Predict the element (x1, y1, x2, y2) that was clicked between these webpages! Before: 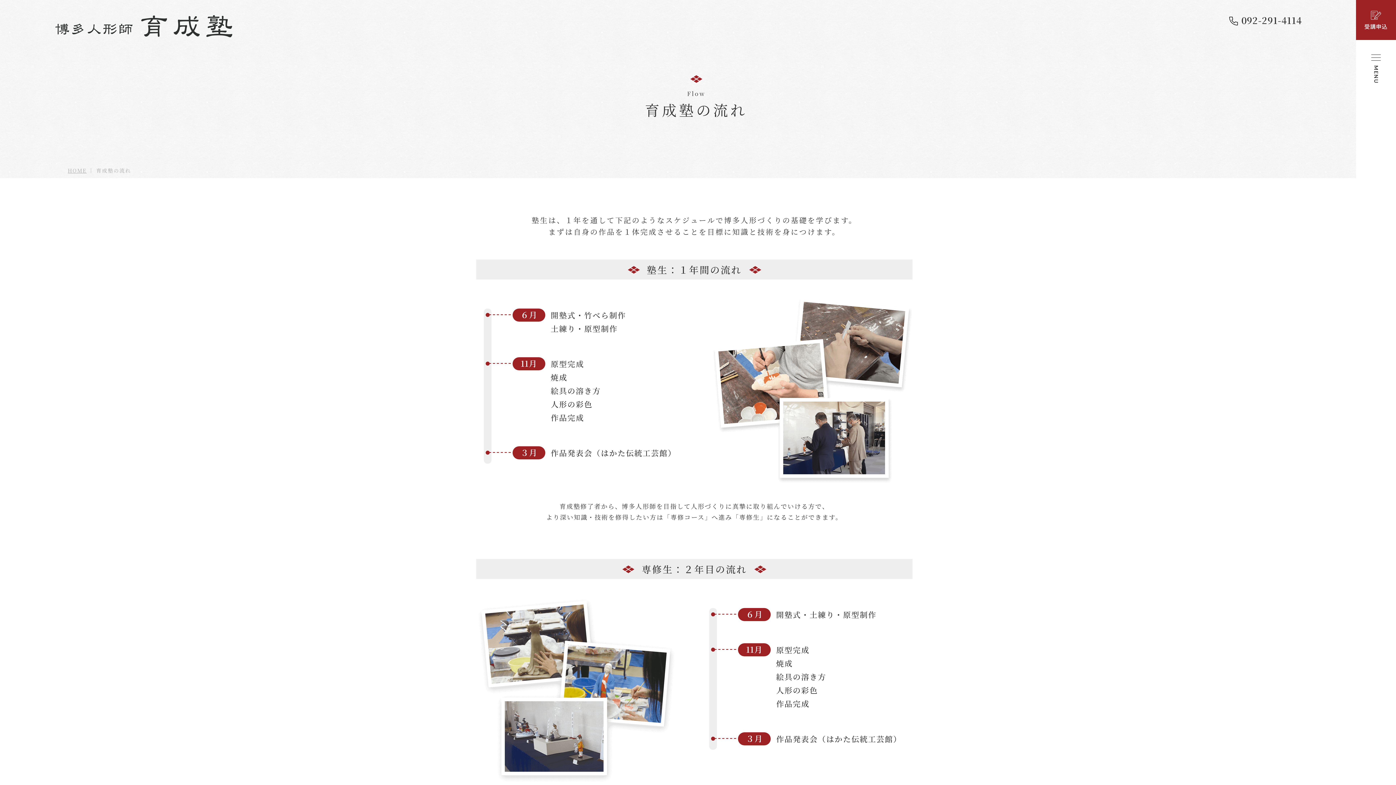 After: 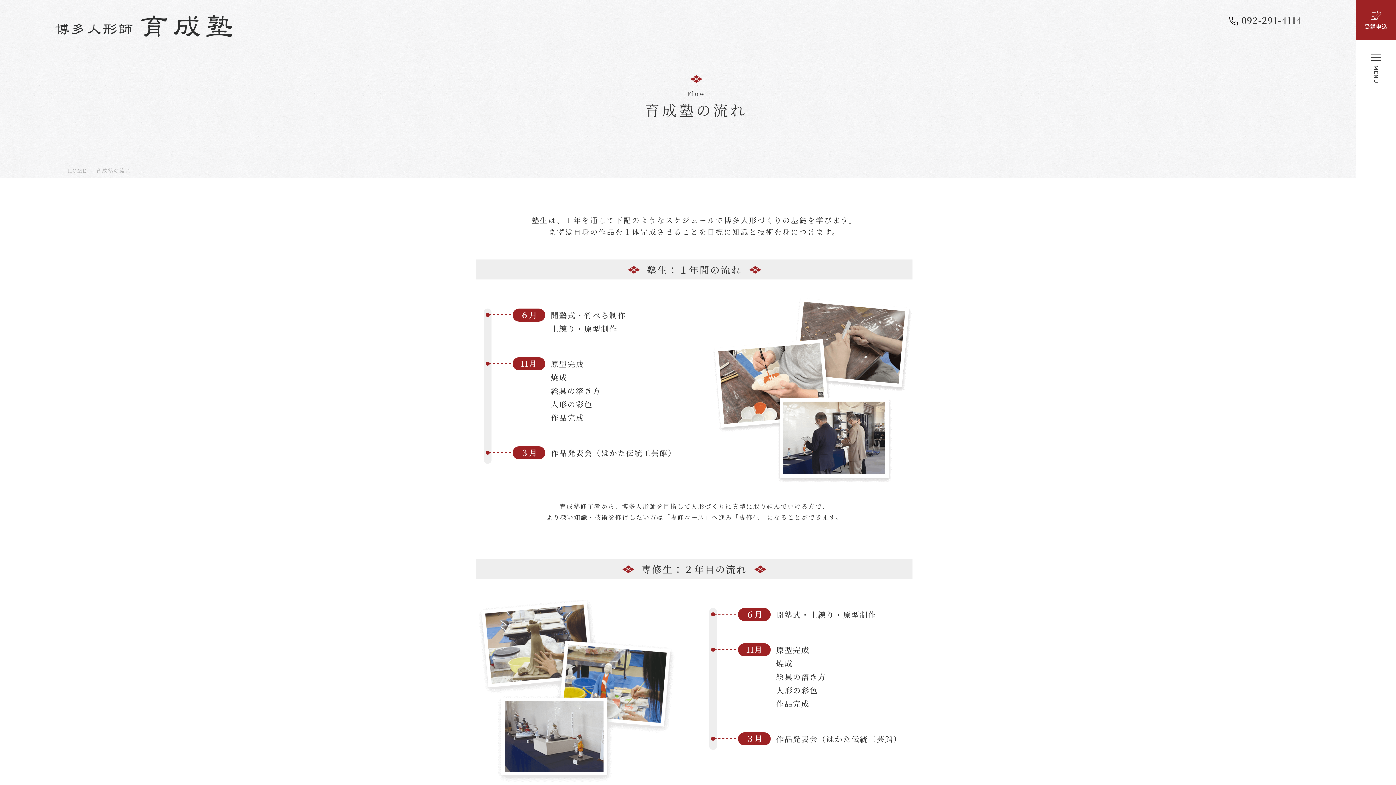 Action: label: 092-291-4114 bbox: (1211, 14, 1302, 25)